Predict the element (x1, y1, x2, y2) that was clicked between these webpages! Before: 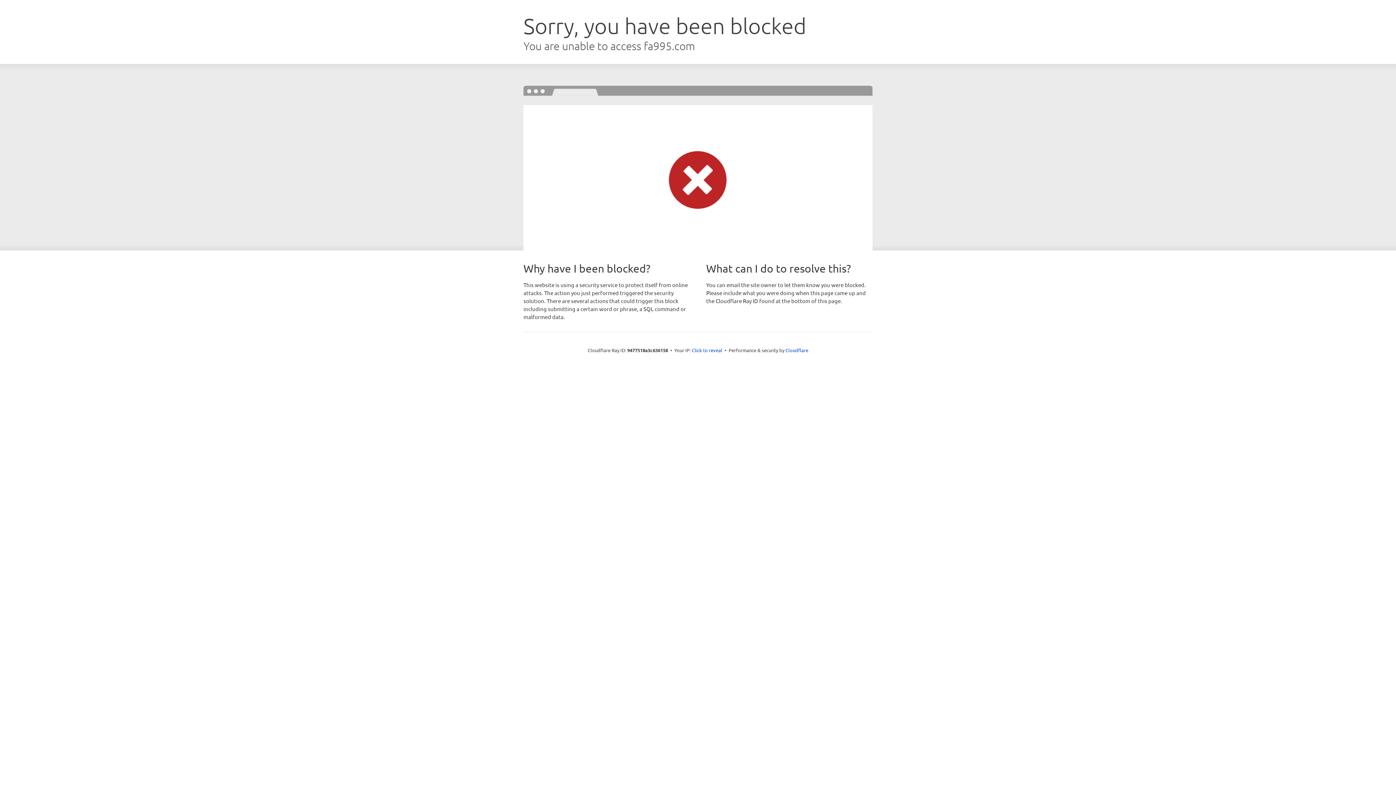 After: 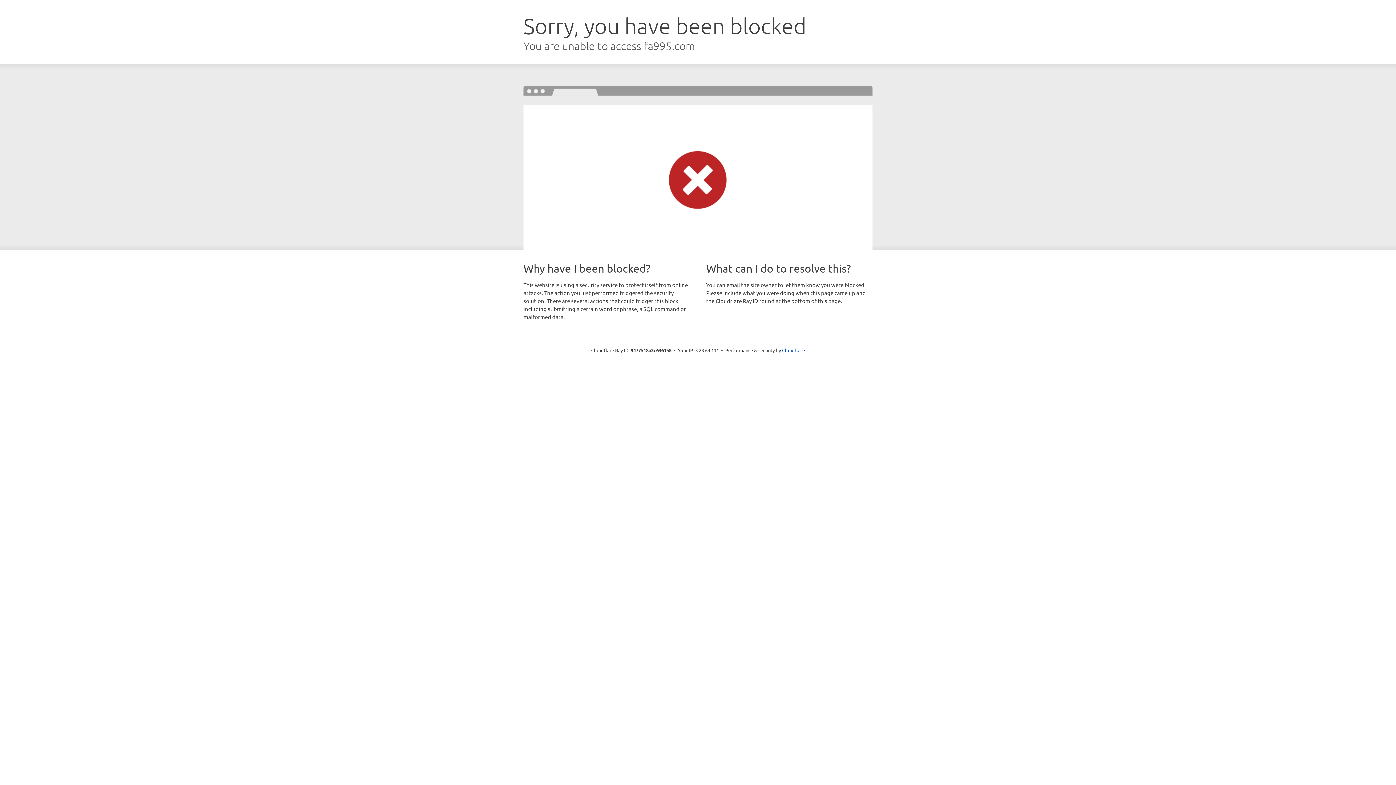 Action: label: Click to reveal bbox: (692, 346, 722, 353)